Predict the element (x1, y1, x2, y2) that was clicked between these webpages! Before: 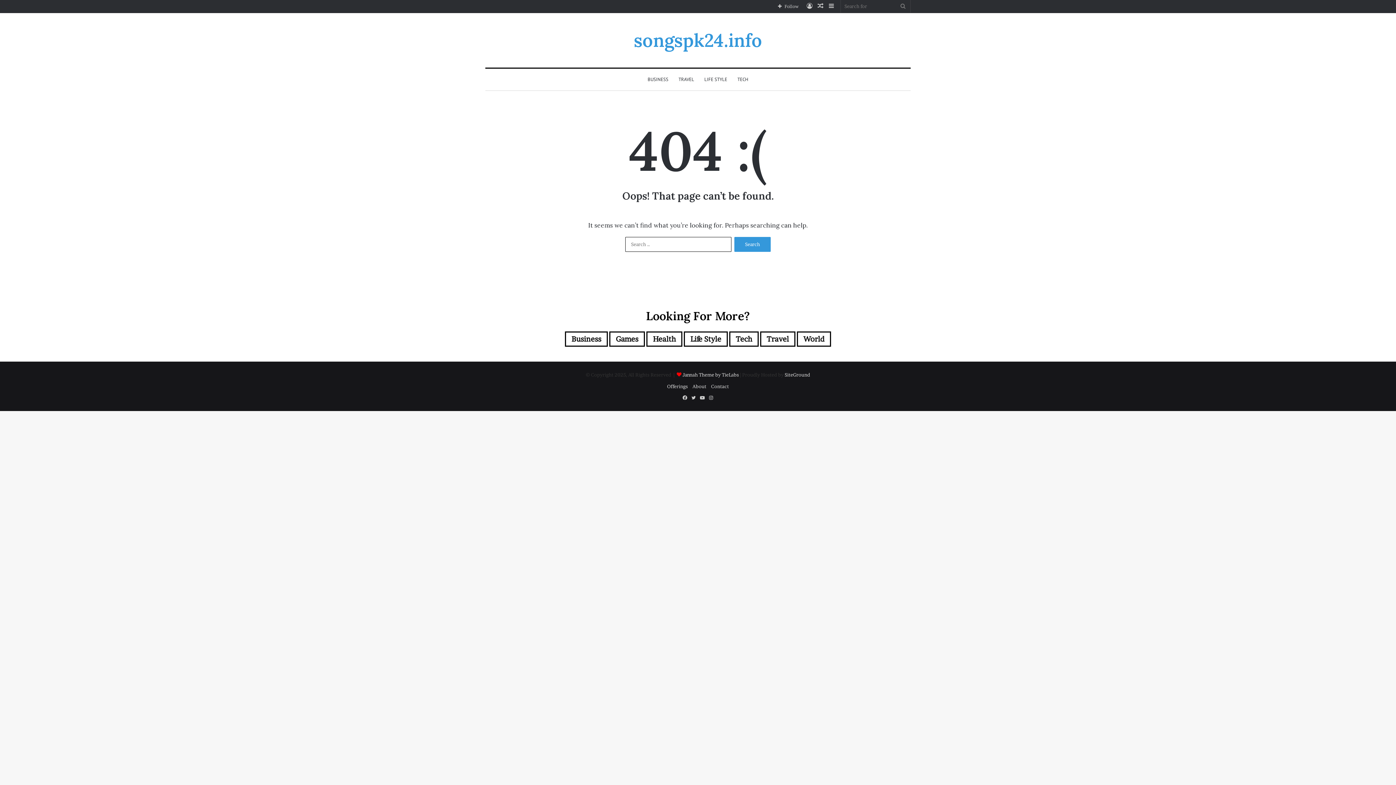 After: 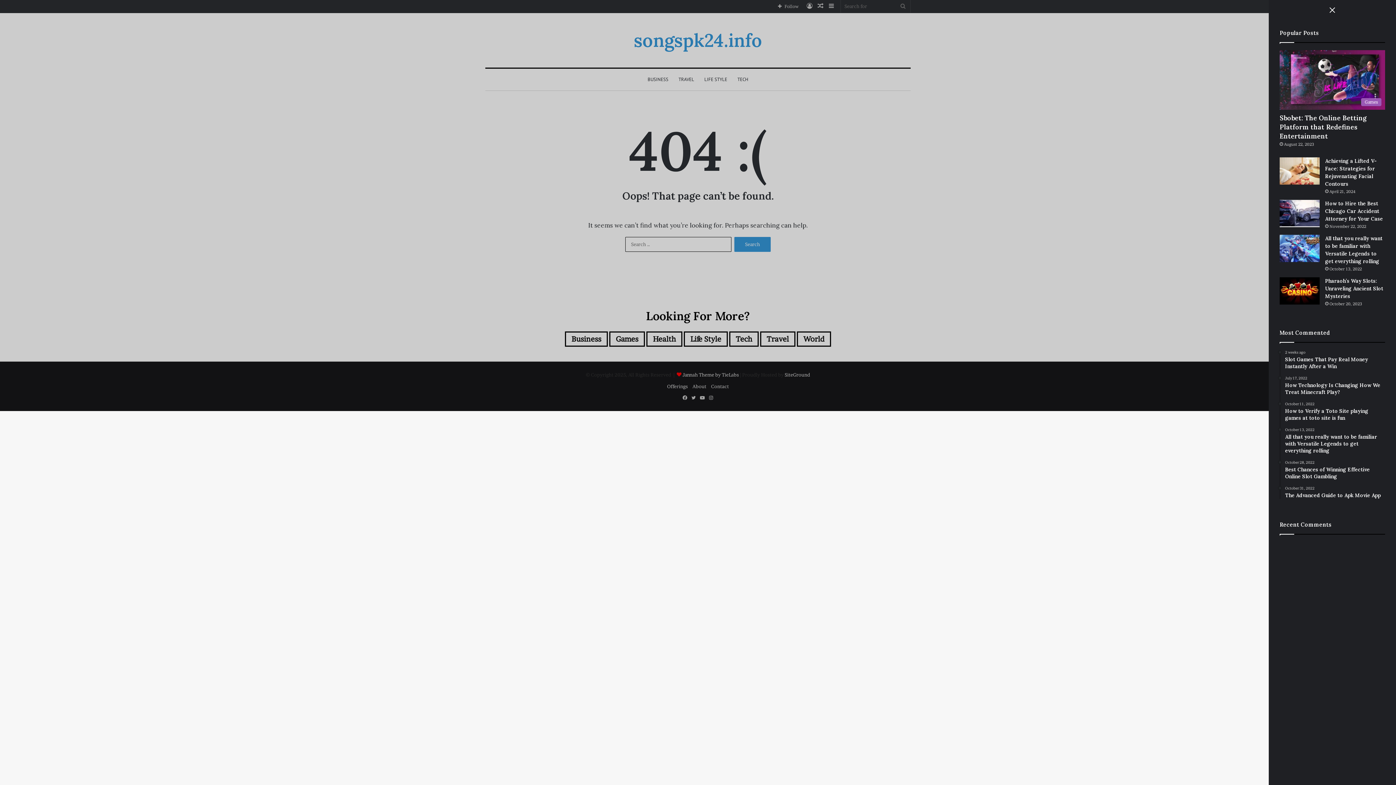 Action: label: Sidebar bbox: (826, 0, 837, 12)